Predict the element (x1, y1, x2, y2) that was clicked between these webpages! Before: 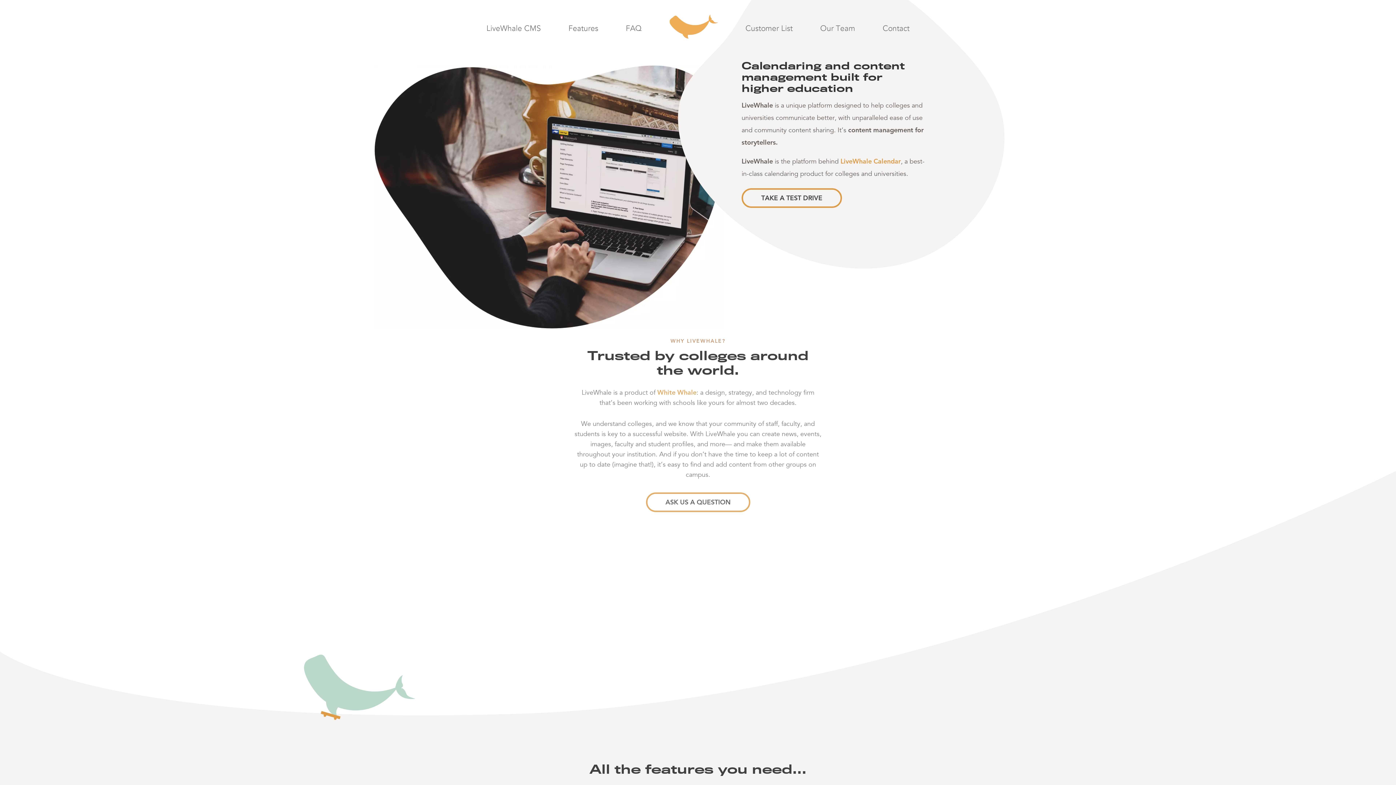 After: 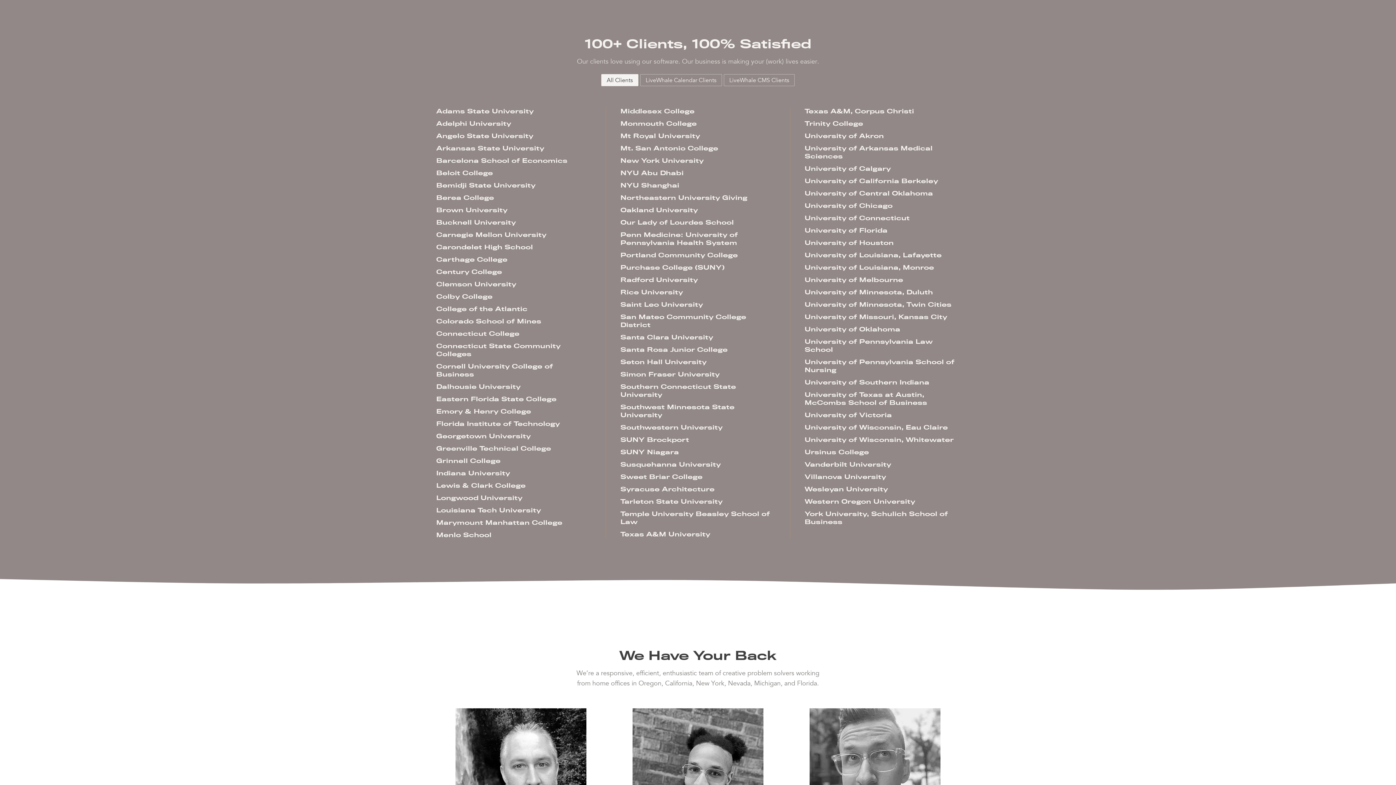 Action: bbox: (745, 24, 792, 32) label: Customer List